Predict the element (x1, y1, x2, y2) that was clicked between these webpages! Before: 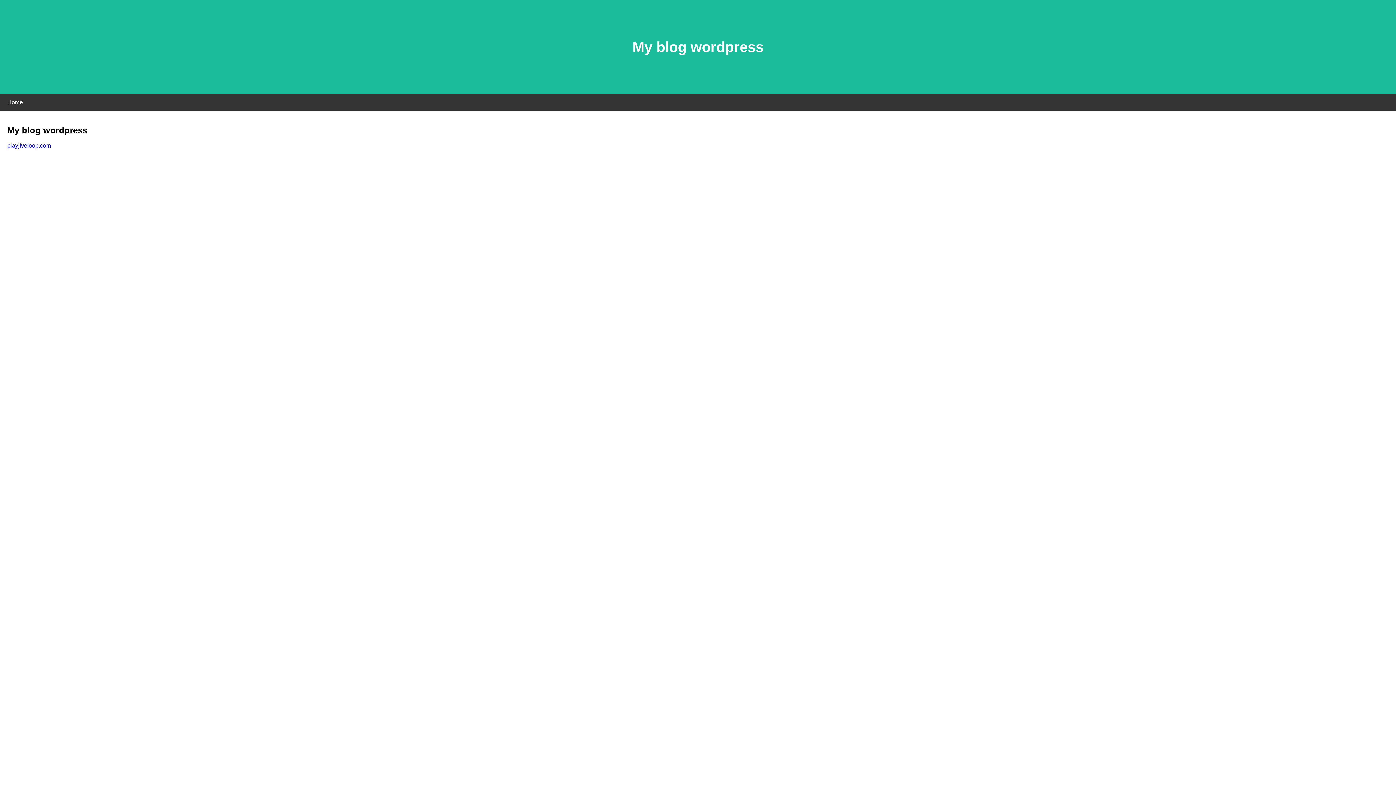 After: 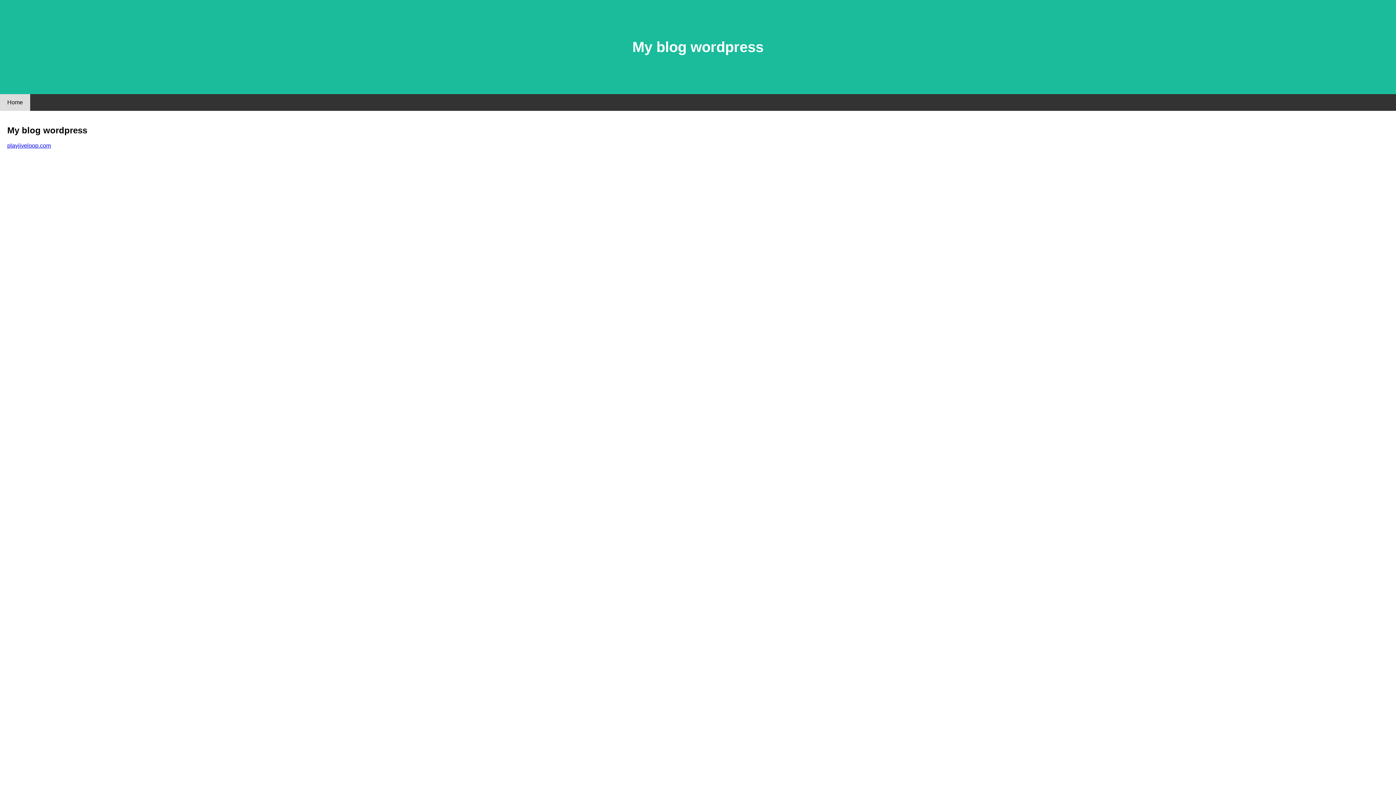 Action: label: Home bbox: (0, 94, 30, 110)